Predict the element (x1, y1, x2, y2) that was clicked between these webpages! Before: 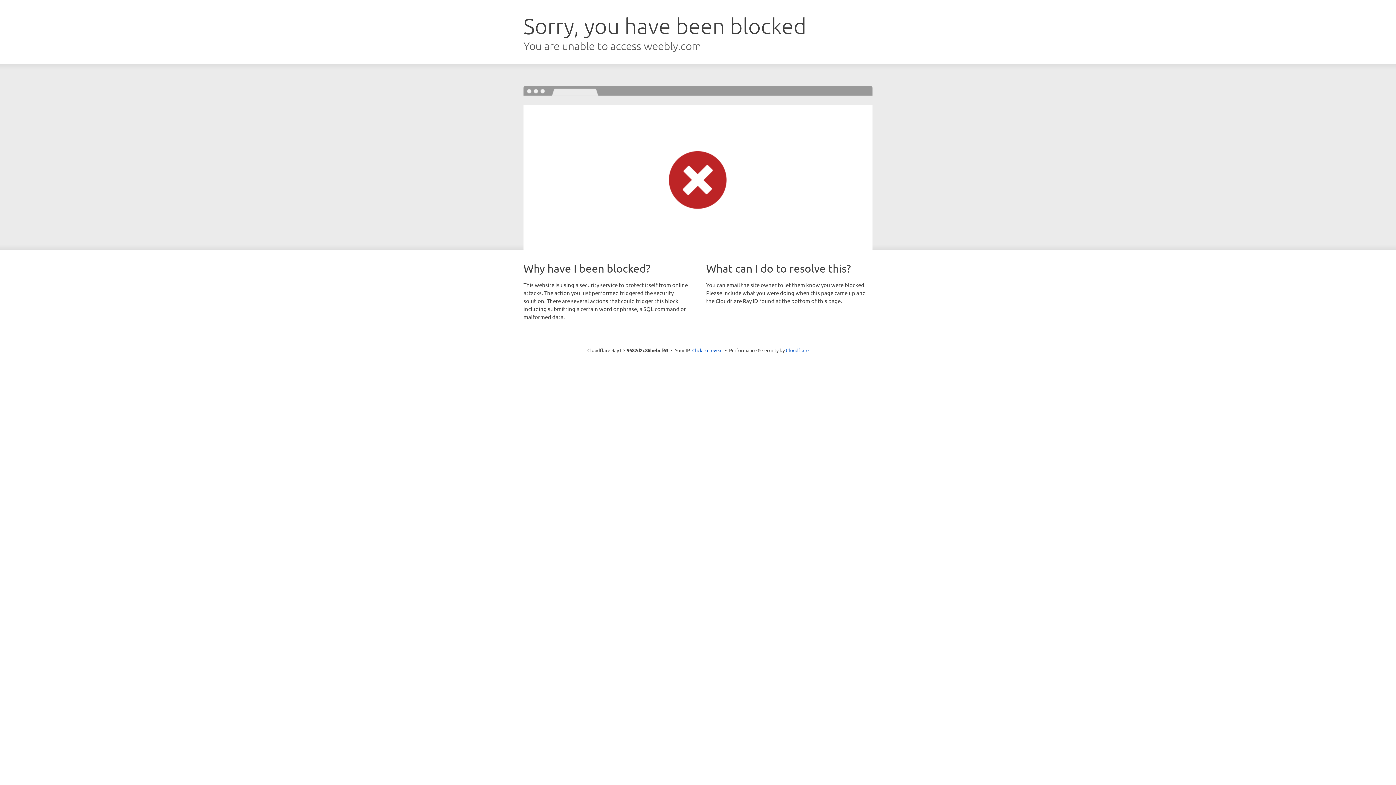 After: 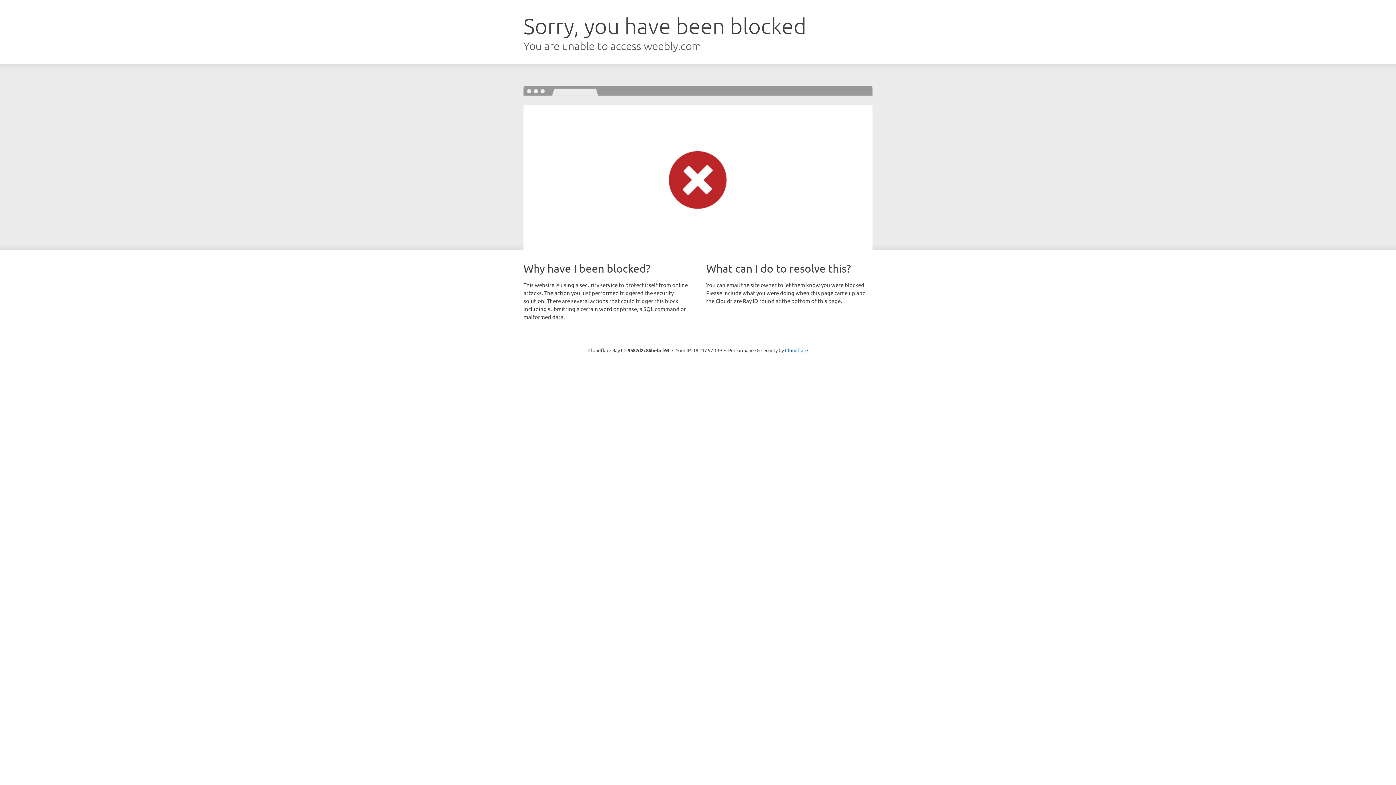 Action: label: Click to reveal bbox: (692, 346, 722, 353)